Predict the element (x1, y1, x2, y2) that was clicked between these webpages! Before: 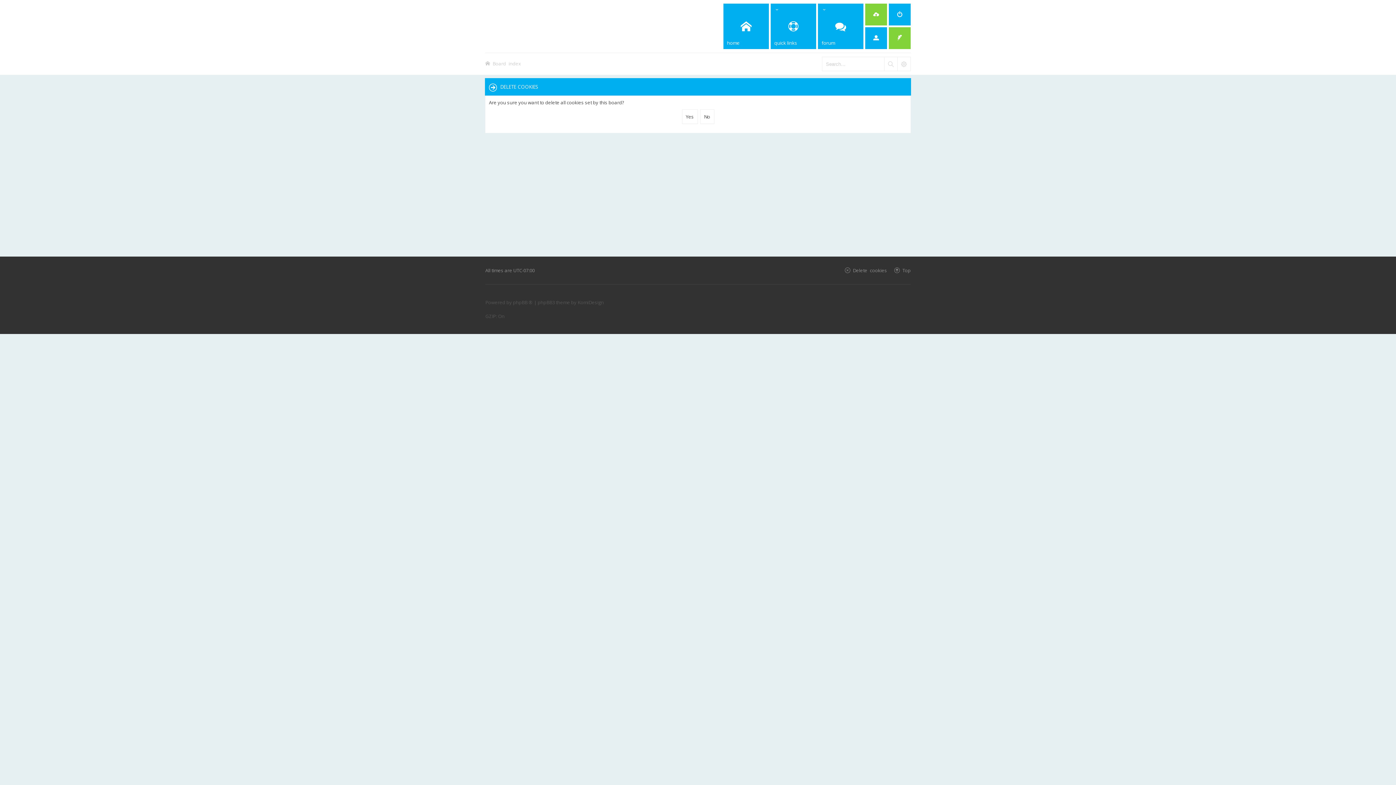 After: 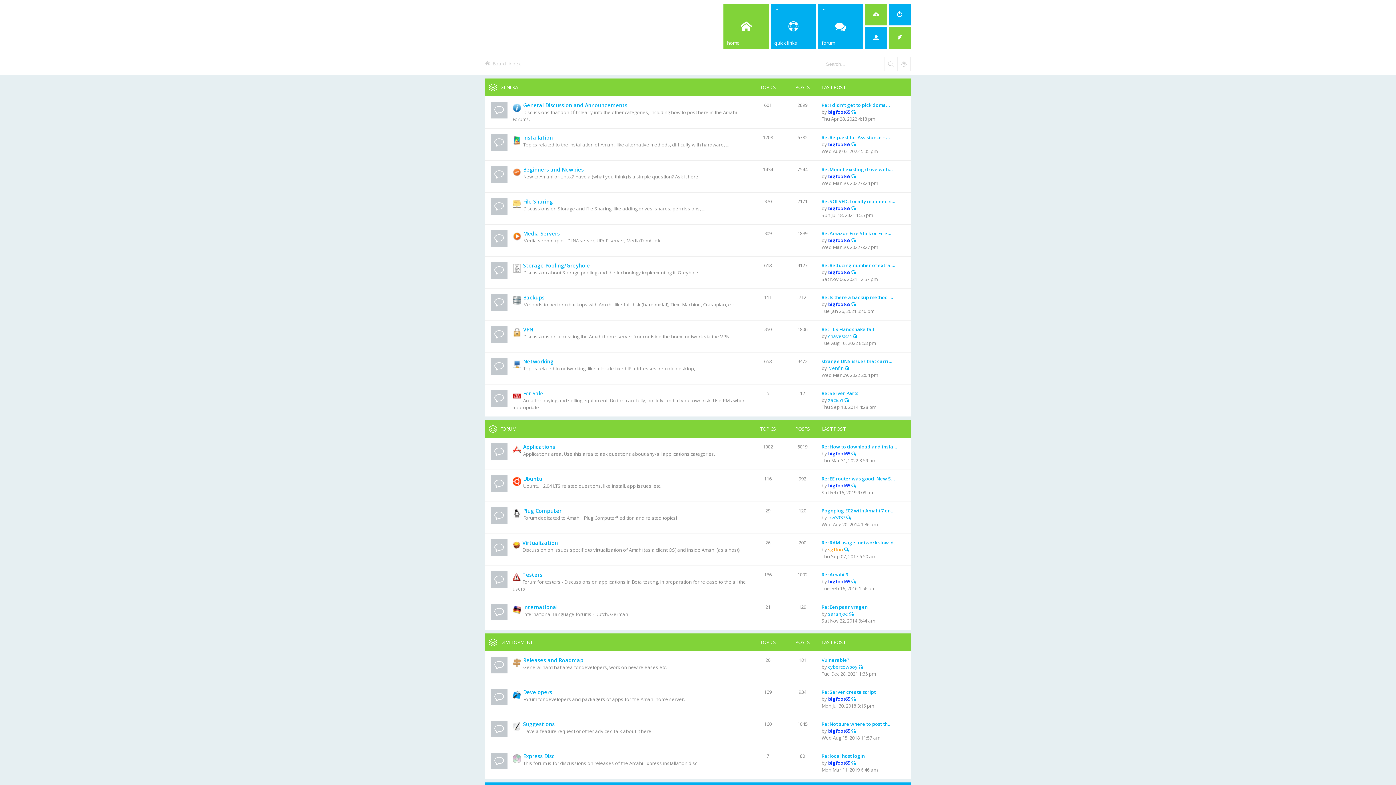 Action: bbox: (723, 3, 769, 49) label: home